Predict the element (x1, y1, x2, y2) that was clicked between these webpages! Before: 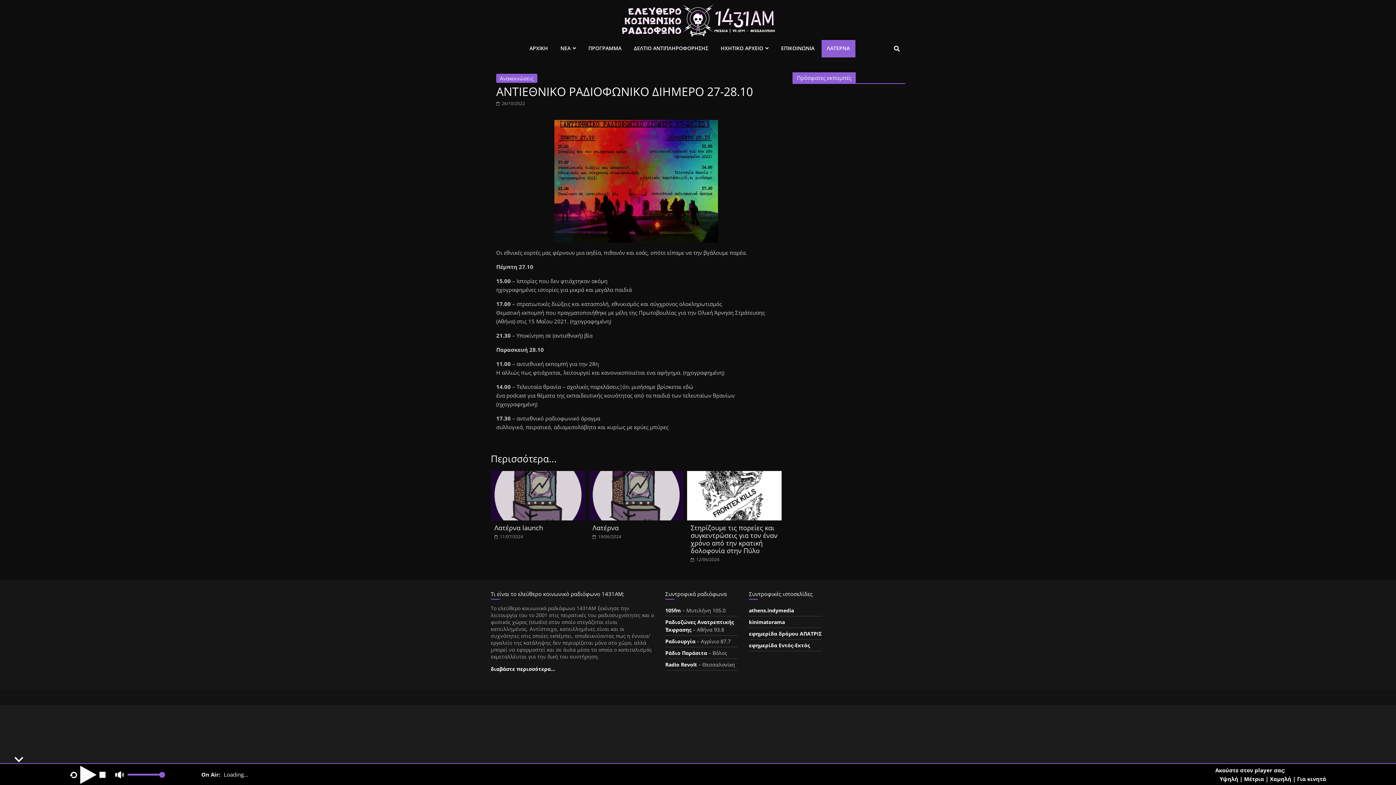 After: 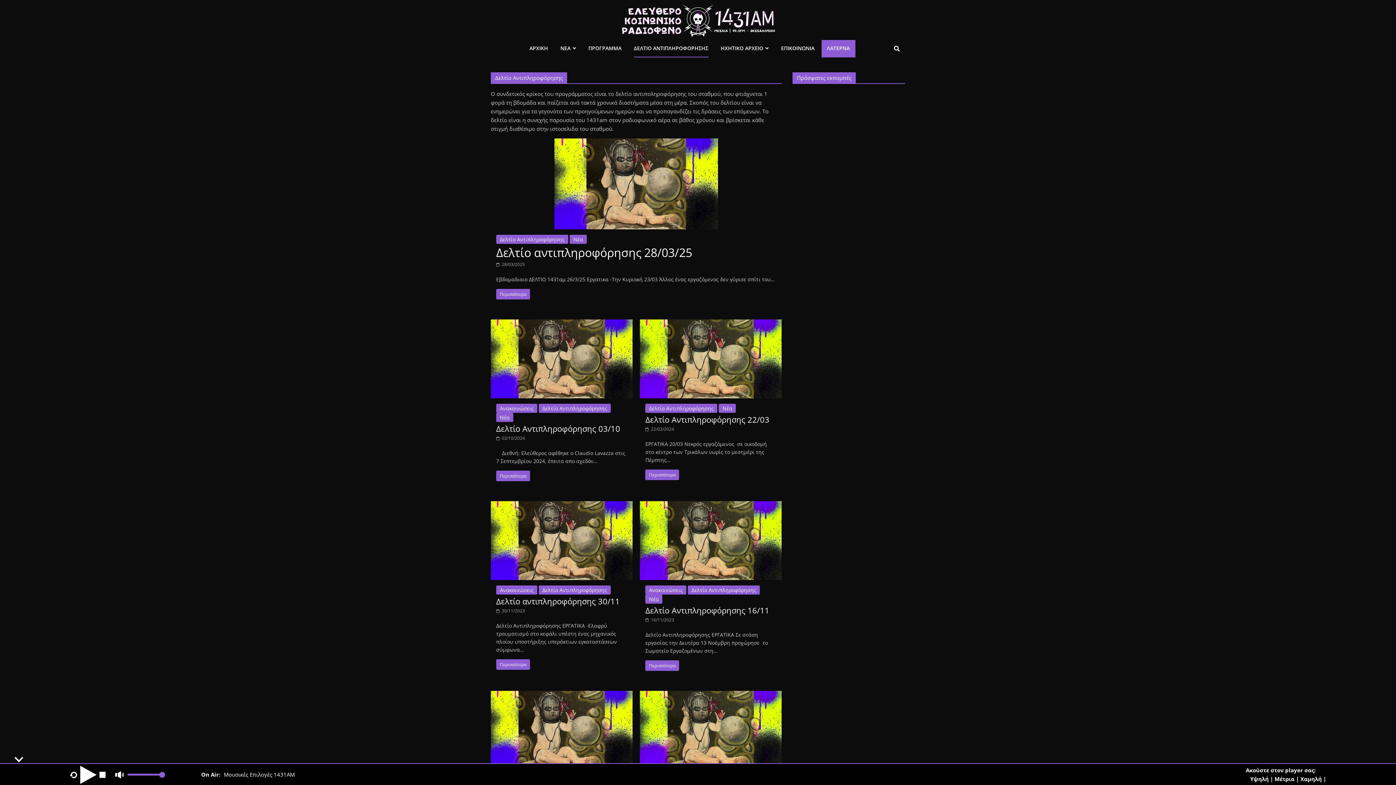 Action: bbox: (634, 40, 708, 57) label: ΔΕΛΤΙΟ ΑΝΤΙΠΛΗΡΟΦΟΡΗΣΗΣ